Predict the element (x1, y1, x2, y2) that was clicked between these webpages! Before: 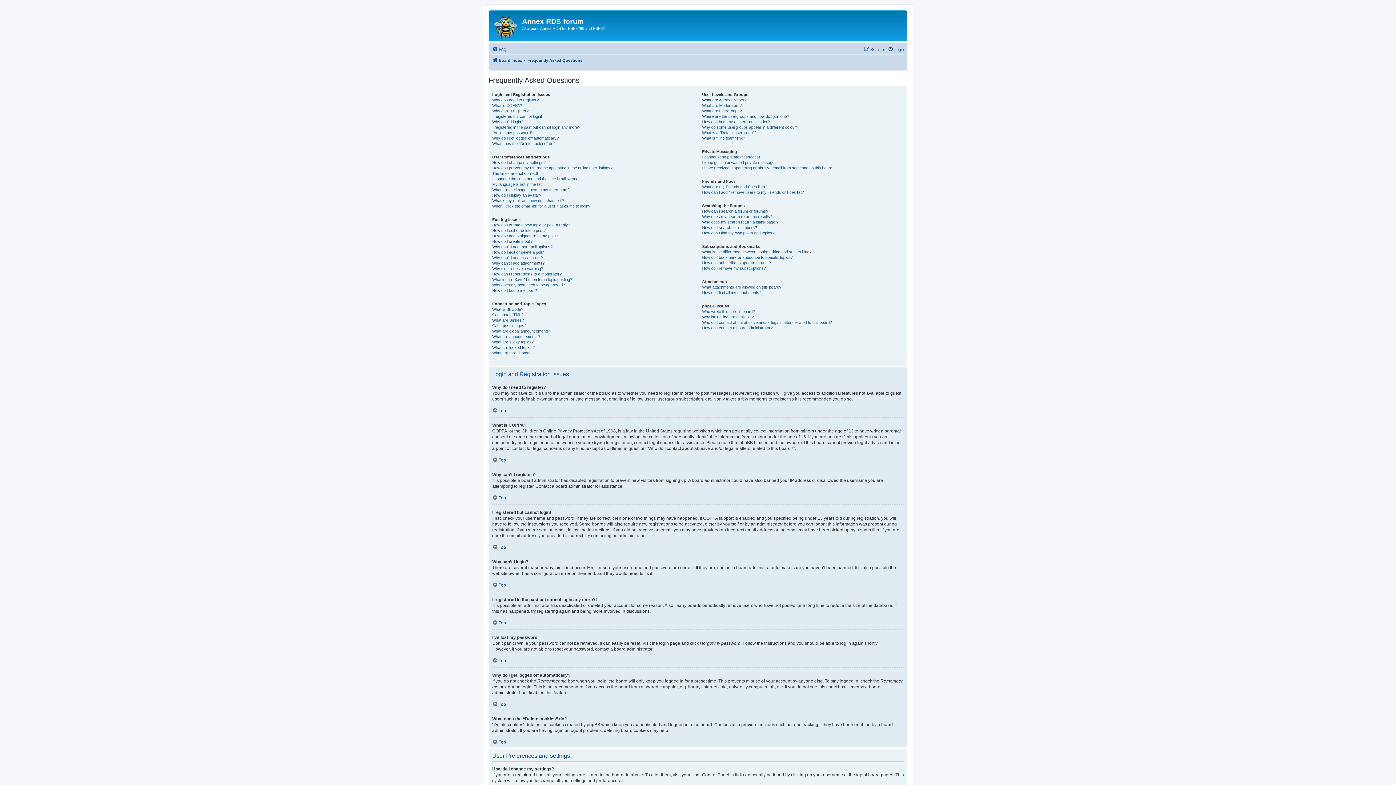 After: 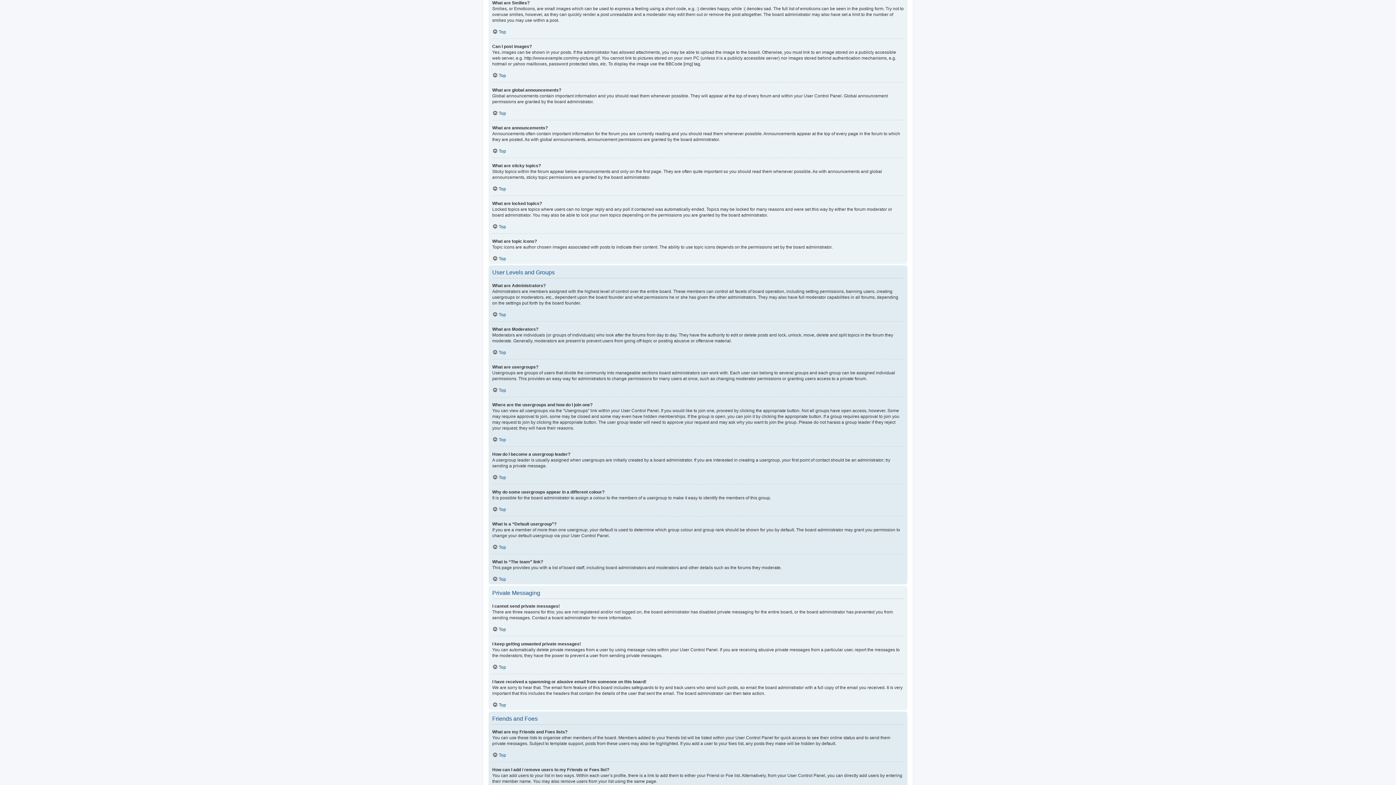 Action: bbox: (492, 317, 524, 323) label: What are Smilies?